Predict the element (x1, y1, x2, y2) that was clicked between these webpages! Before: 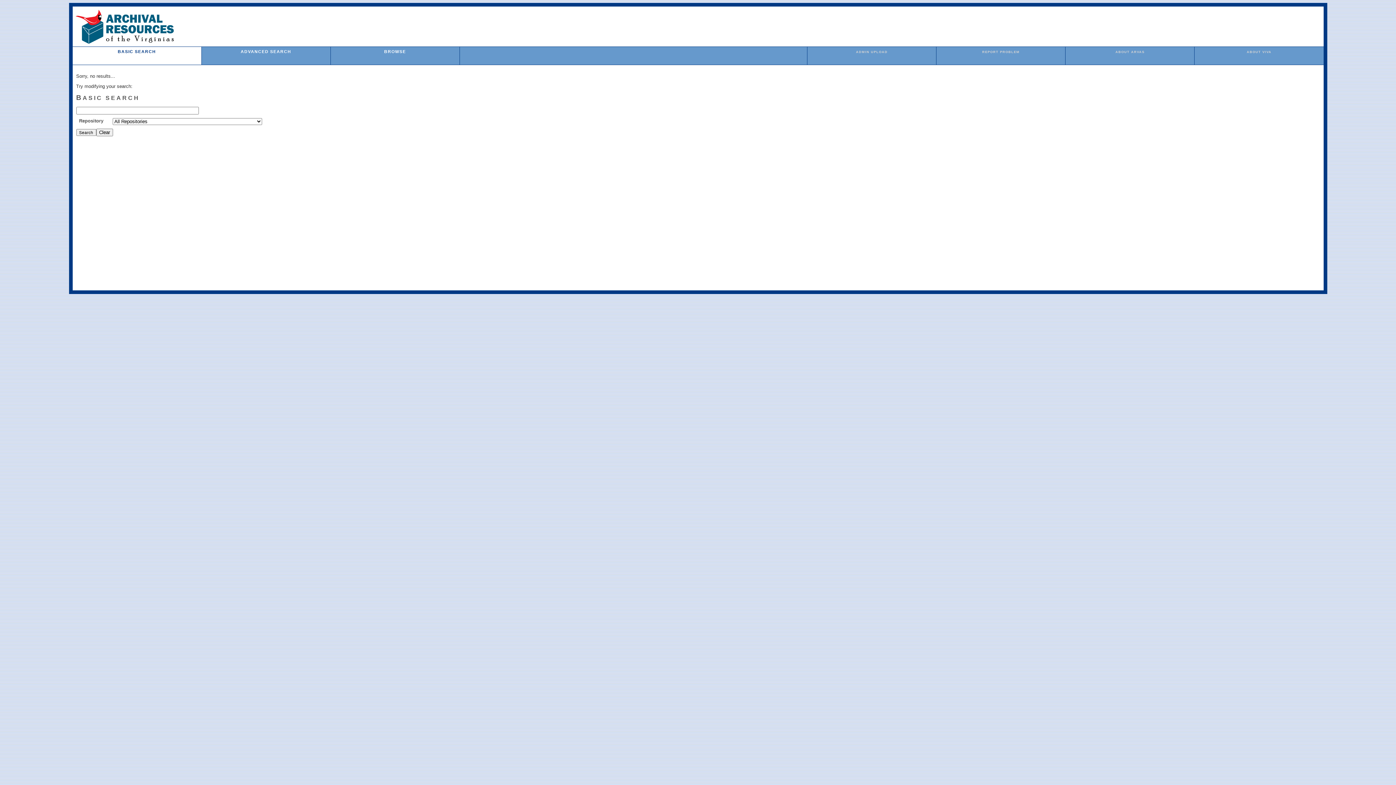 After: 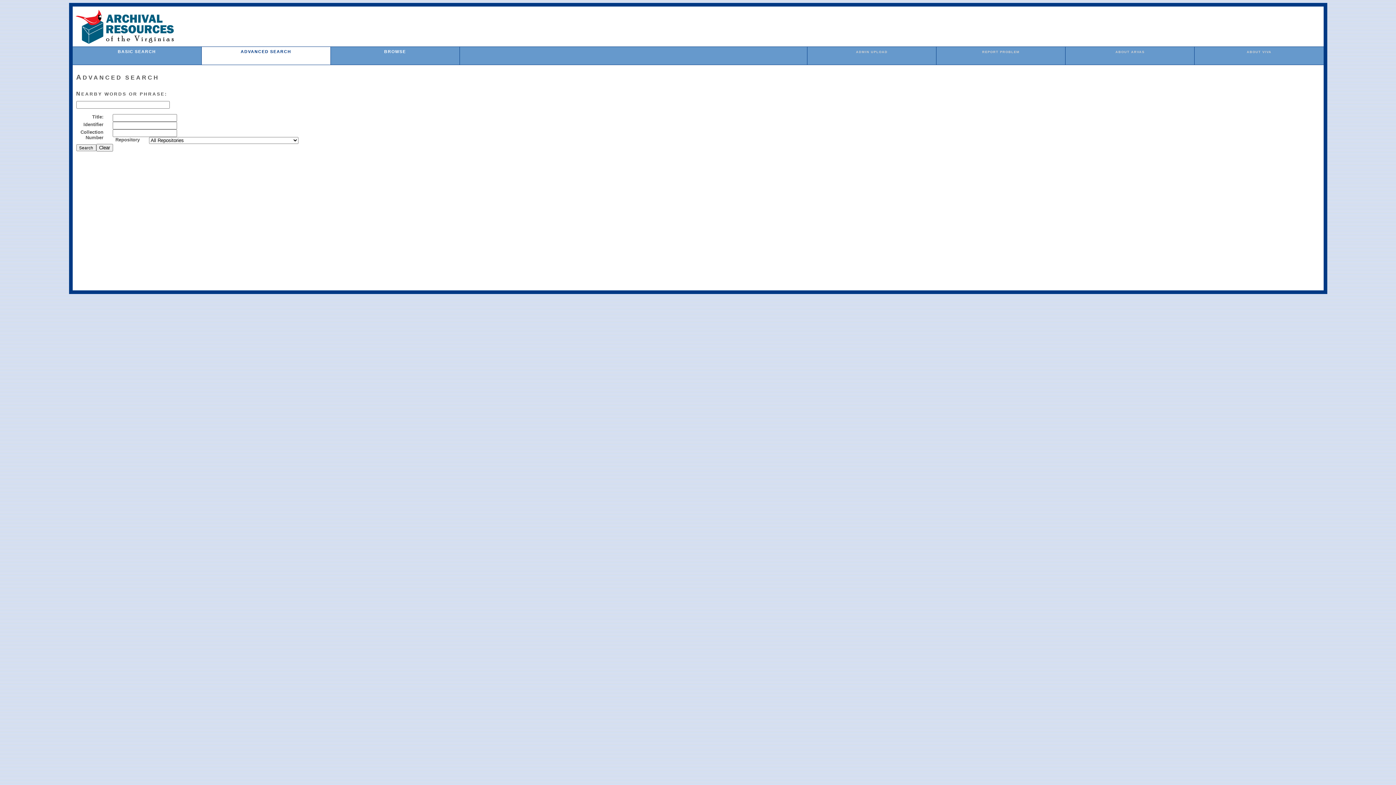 Action: label: ADVANCED SEARCH bbox: (240, 49, 291, 53)